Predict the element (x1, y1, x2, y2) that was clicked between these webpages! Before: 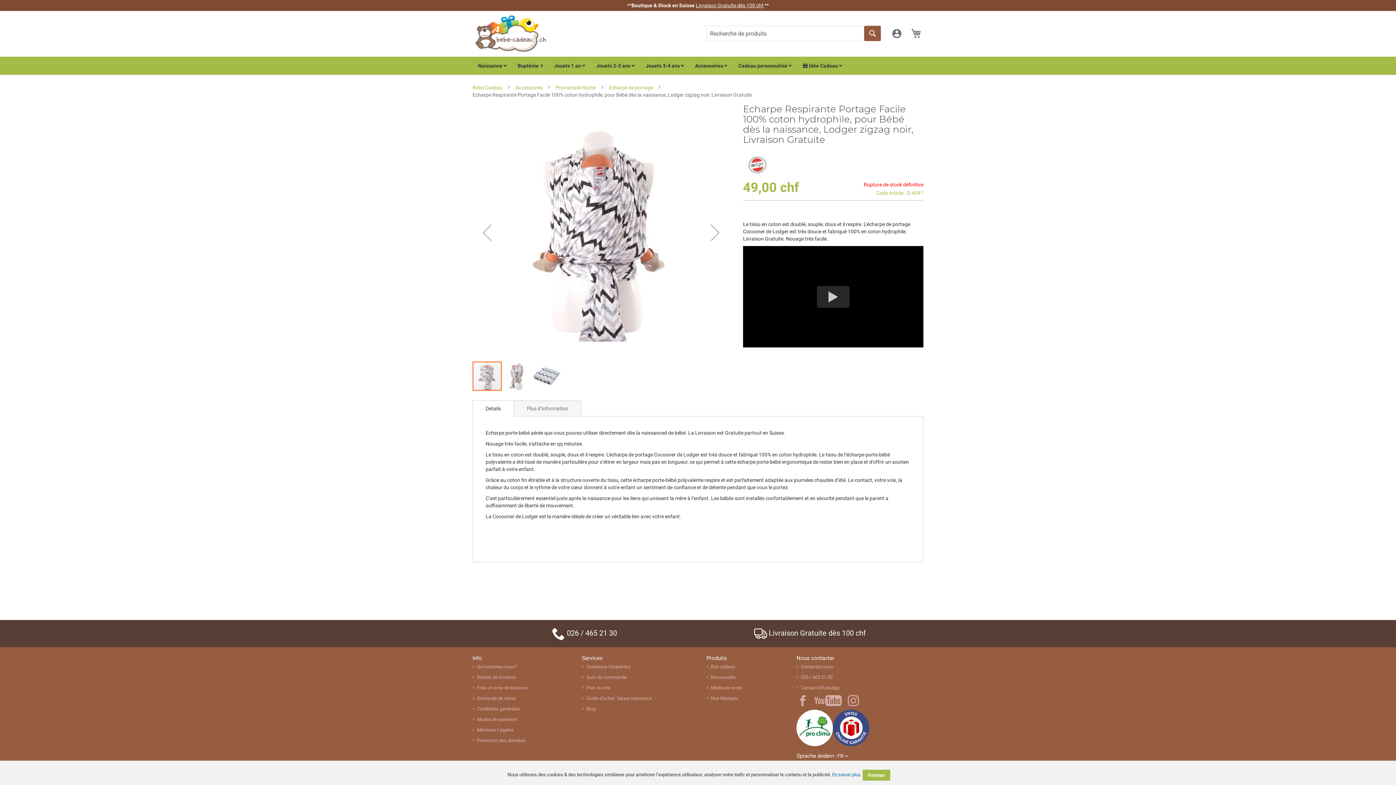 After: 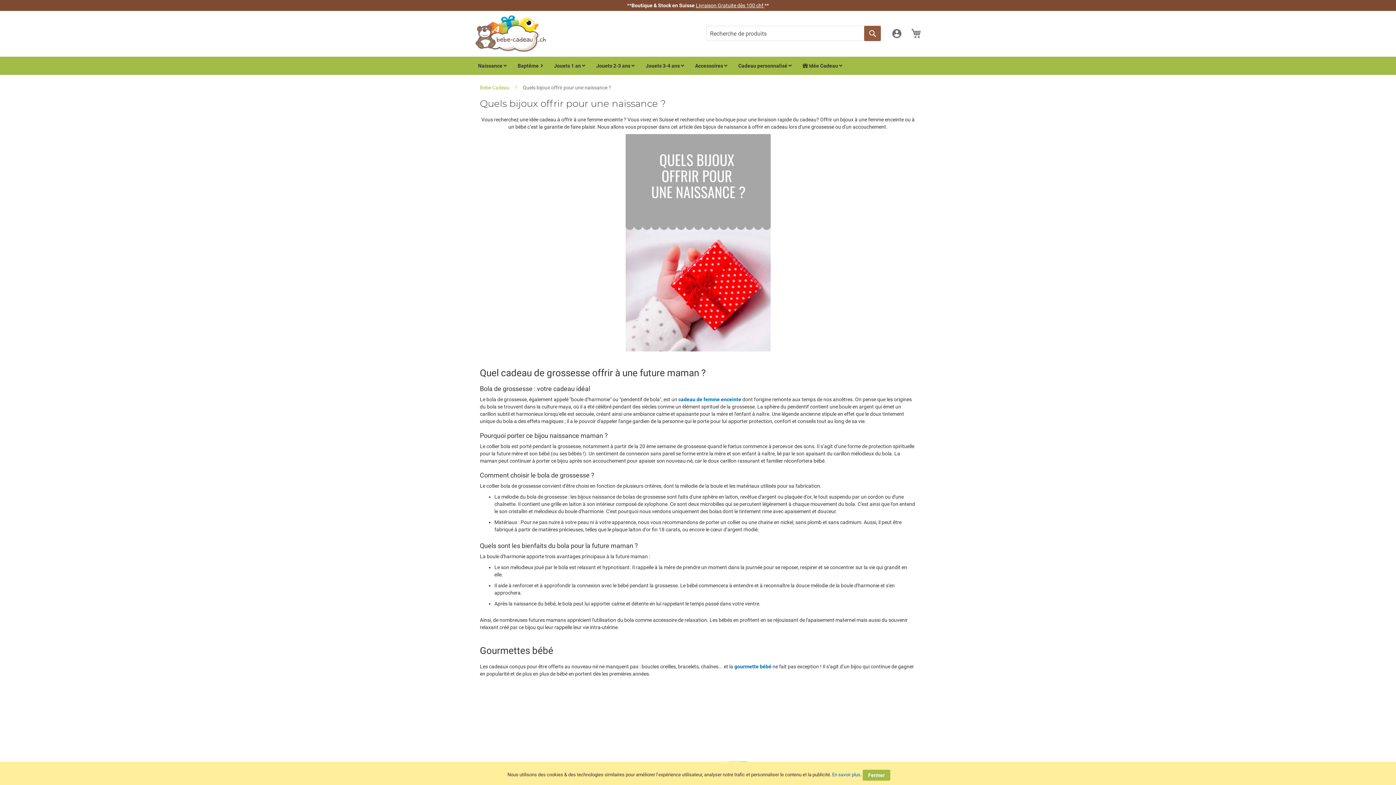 Action: bbox: (586, 696, 652, 701) label: Guide d'achat : bijoux naissance